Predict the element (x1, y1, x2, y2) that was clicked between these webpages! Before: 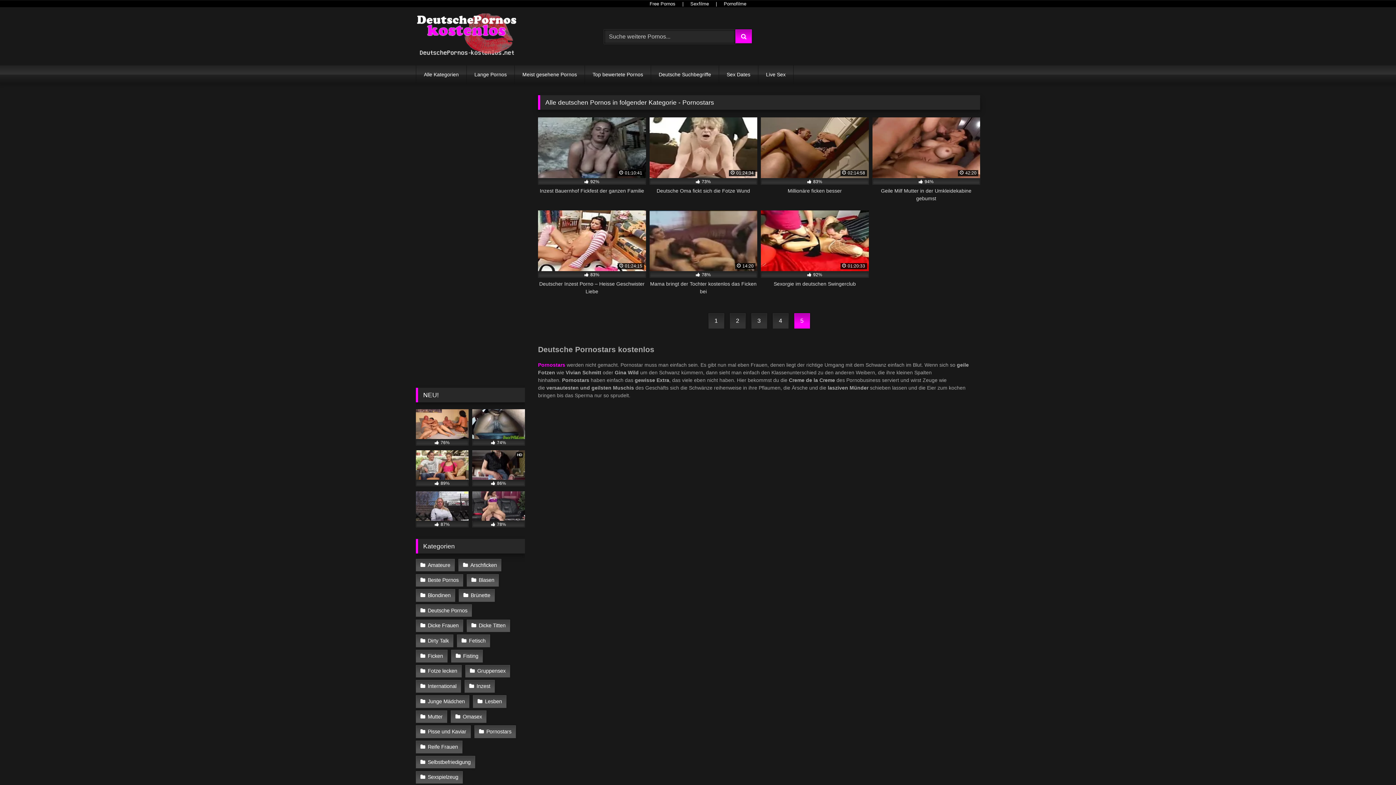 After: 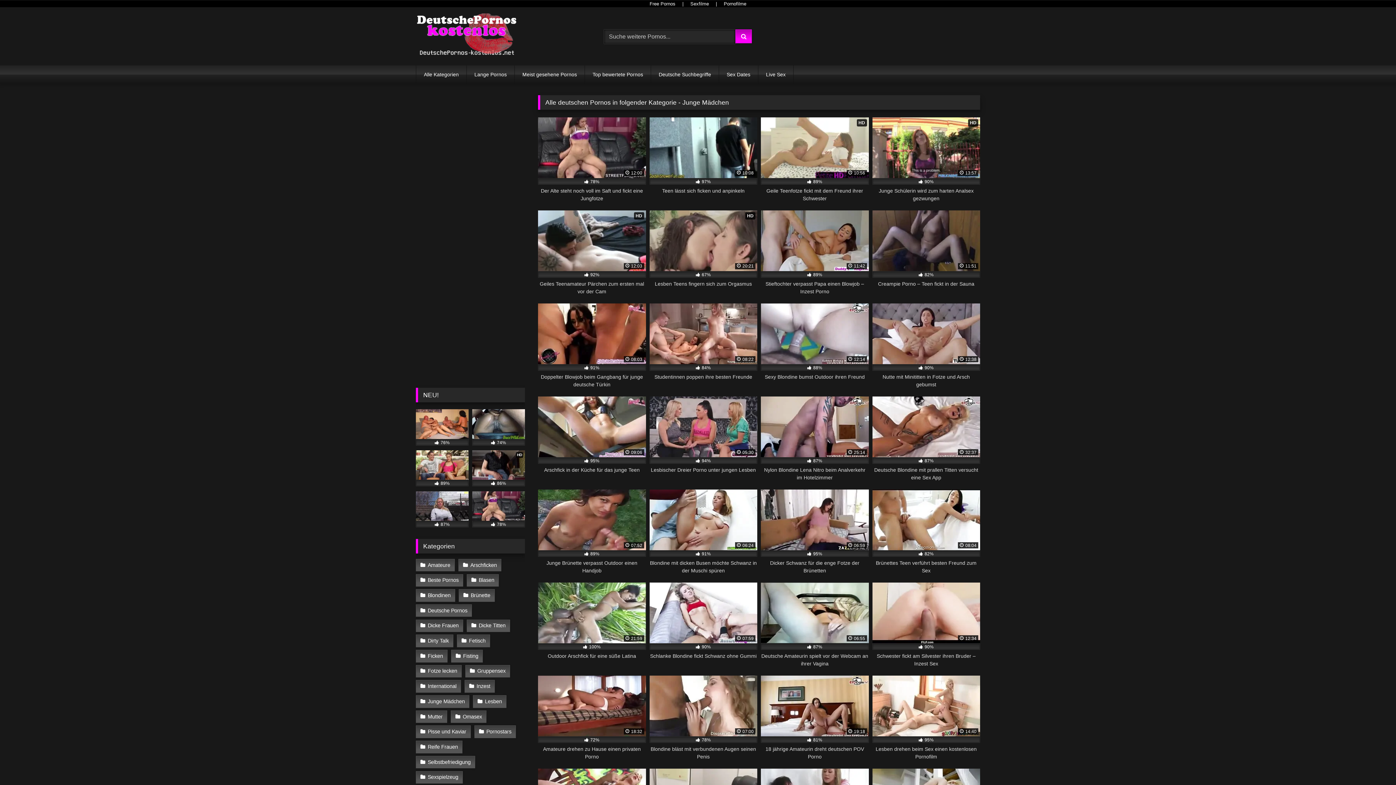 Action: label: Junge Mädchen bbox: (416, 695, 469, 708)